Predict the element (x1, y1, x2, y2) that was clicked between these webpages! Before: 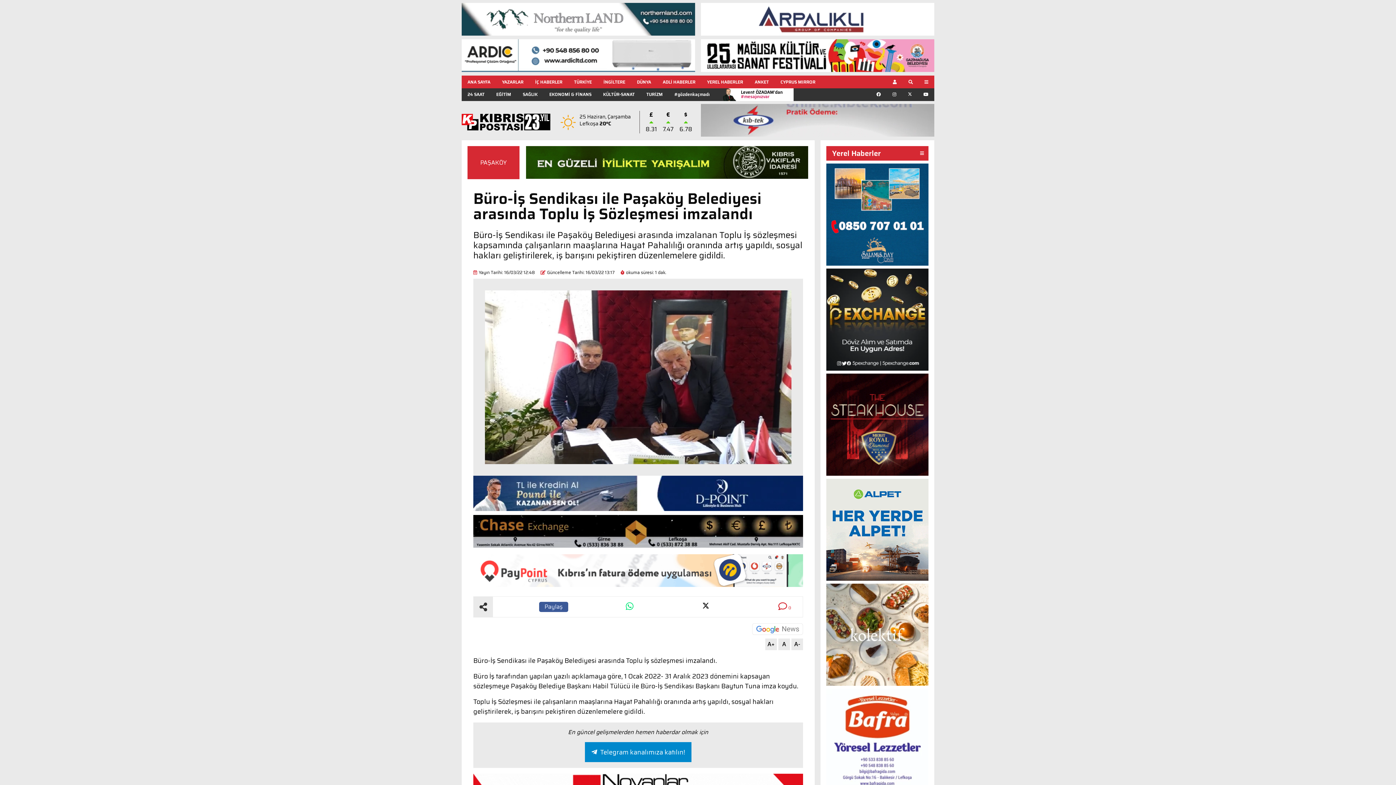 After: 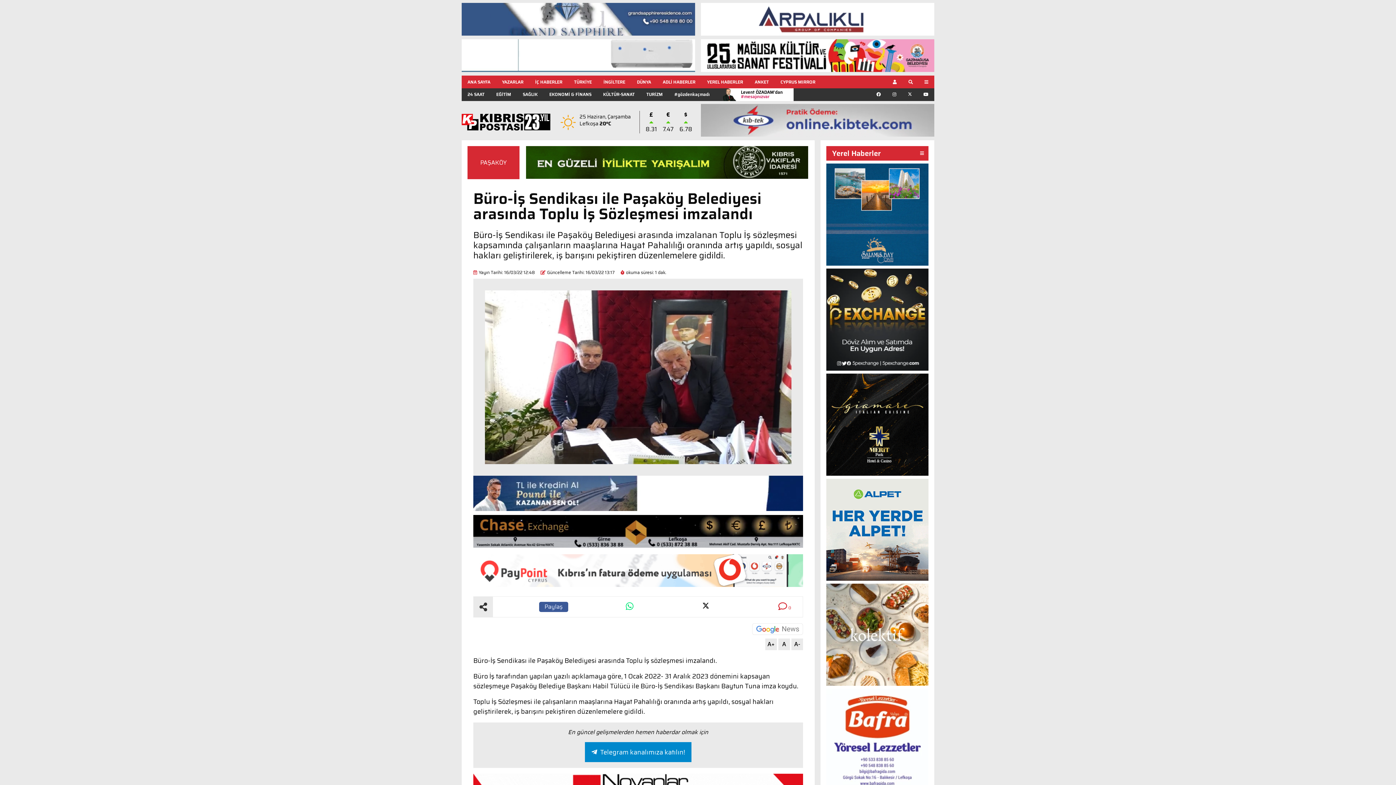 Action: bbox: (473, 565, 803, 574)